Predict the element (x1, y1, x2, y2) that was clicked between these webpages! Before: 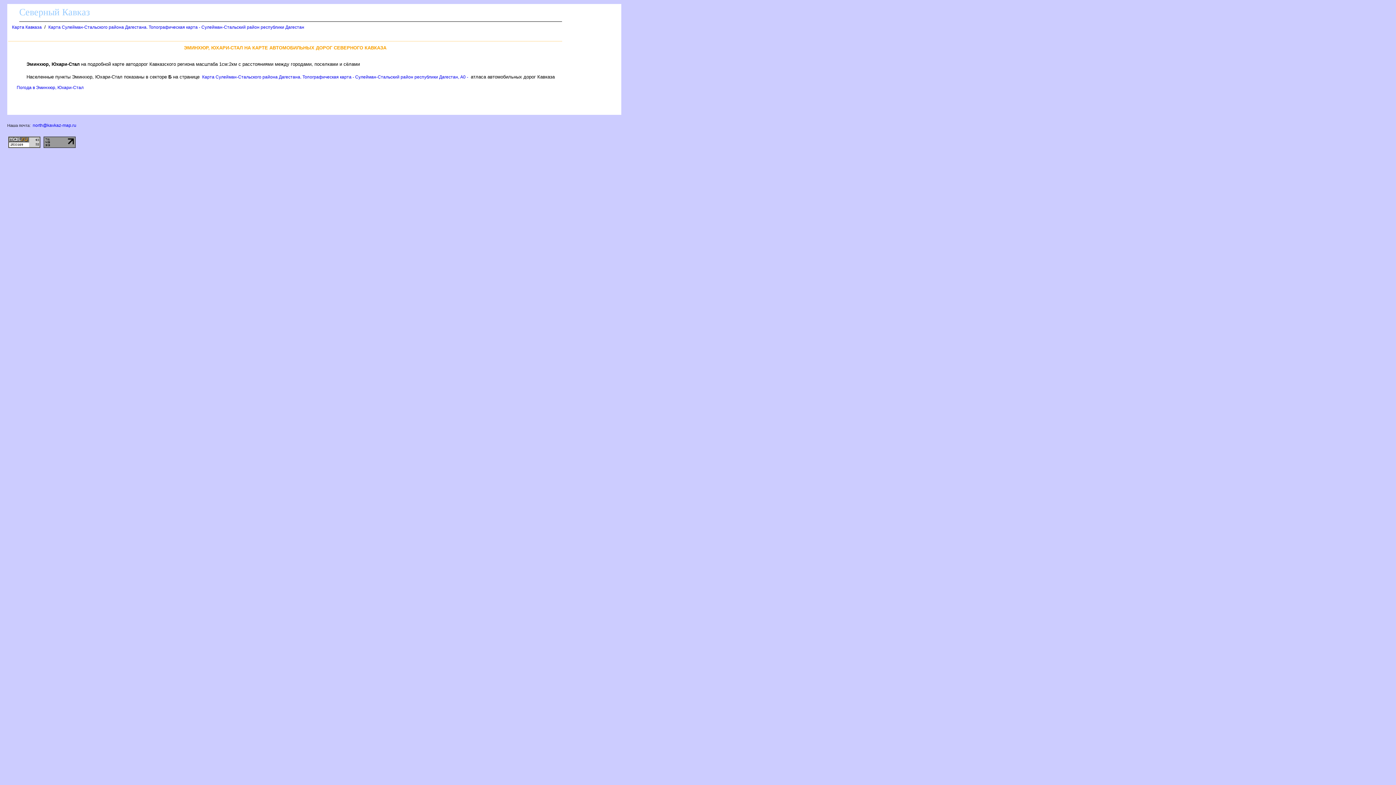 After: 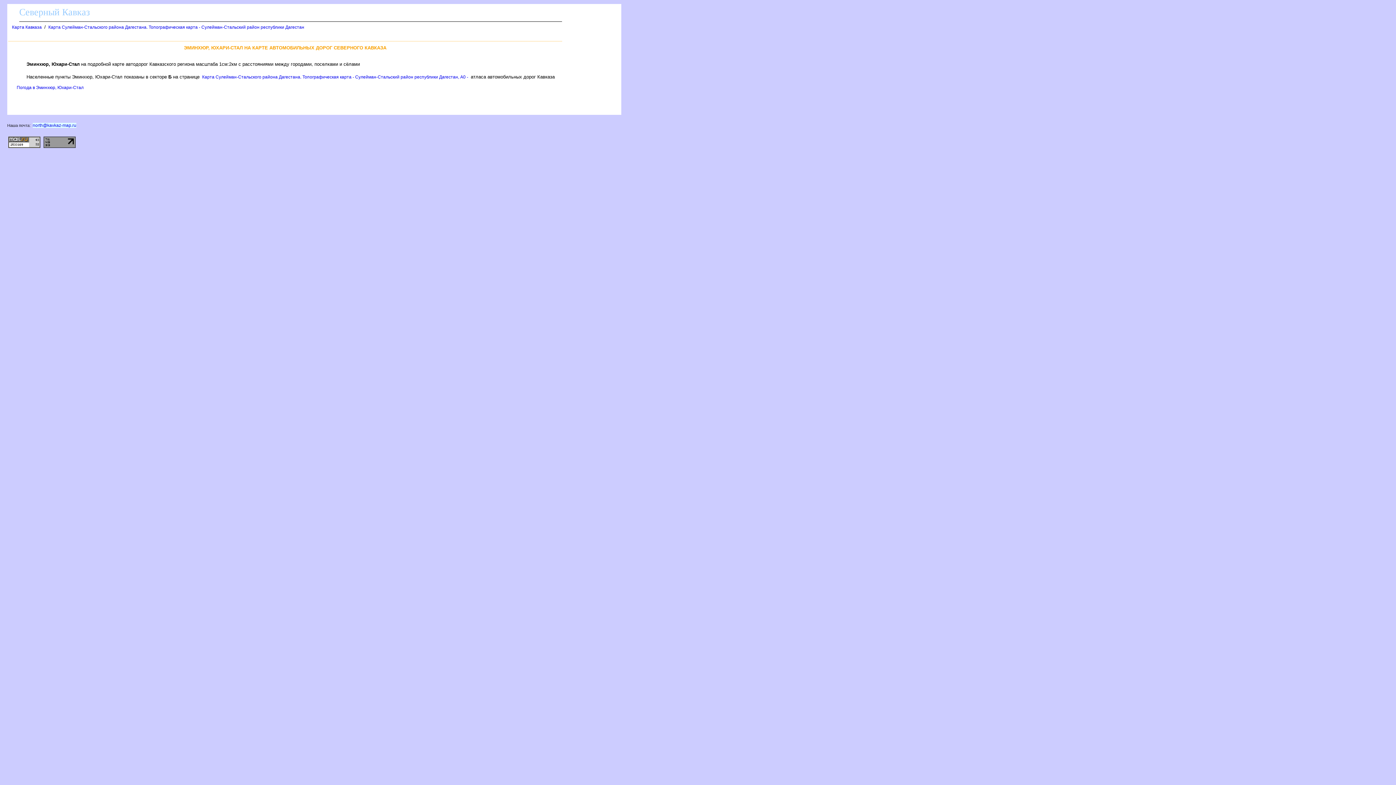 Action: bbox: (32, 122, 76, 128) label: north@kavkaz-map.ru